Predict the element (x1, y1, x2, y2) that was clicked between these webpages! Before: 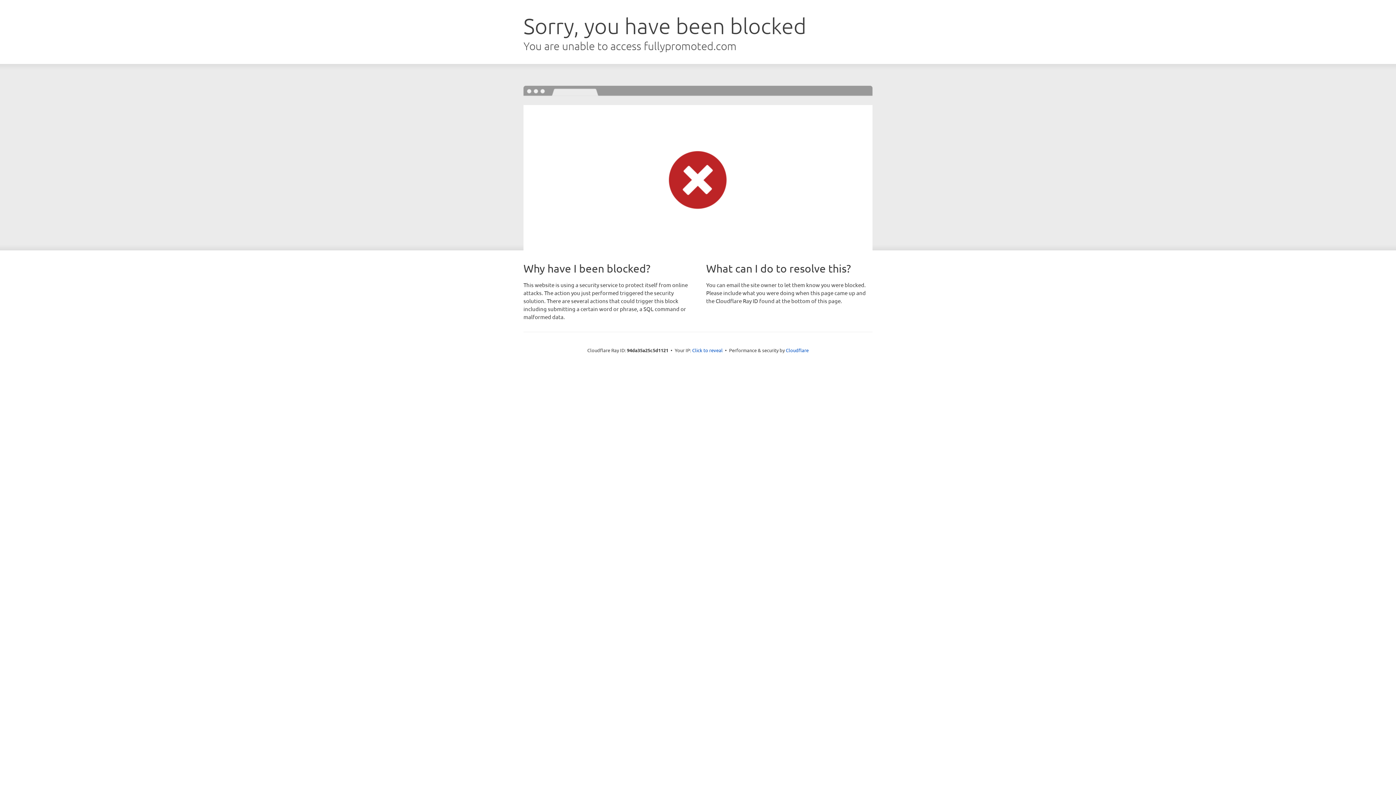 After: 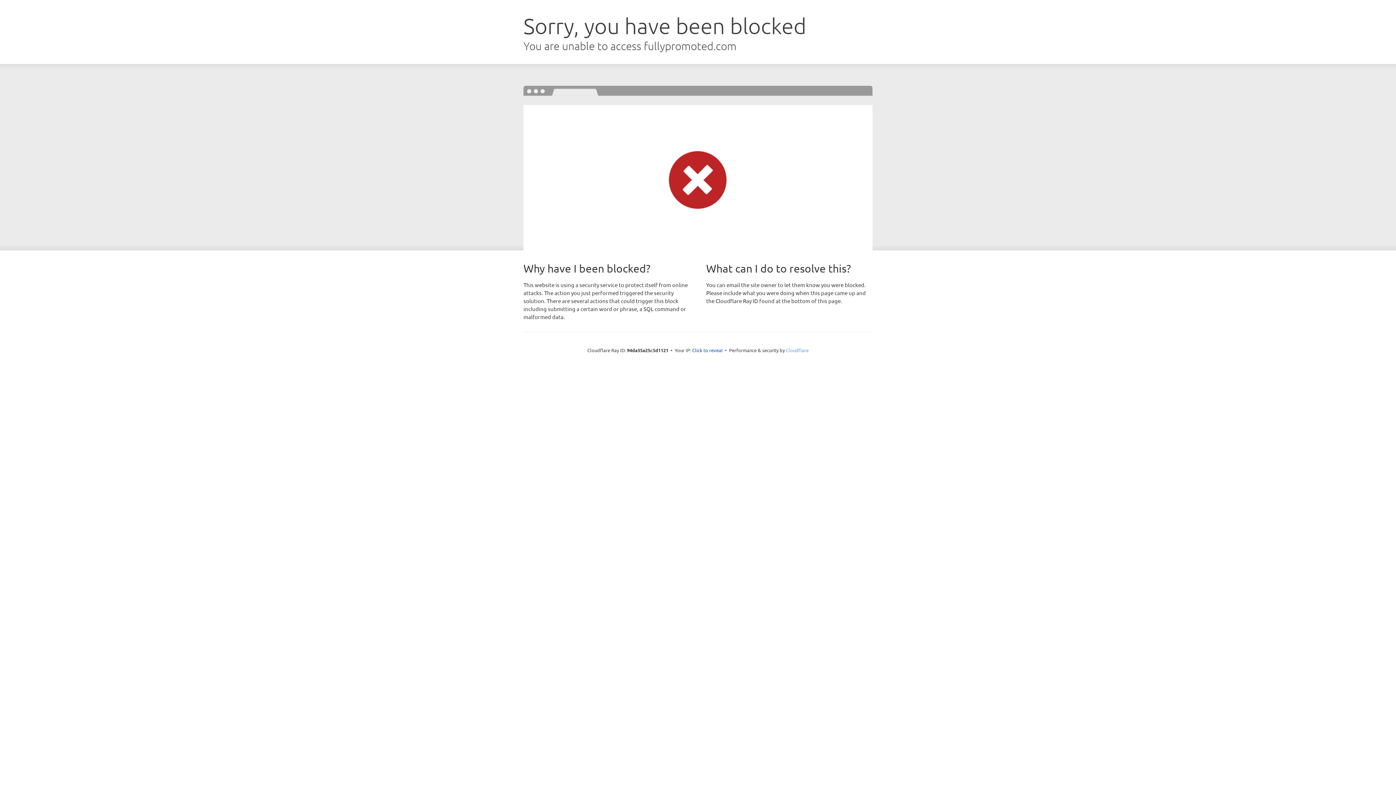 Action: label: Cloudflare bbox: (786, 347, 808, 353)